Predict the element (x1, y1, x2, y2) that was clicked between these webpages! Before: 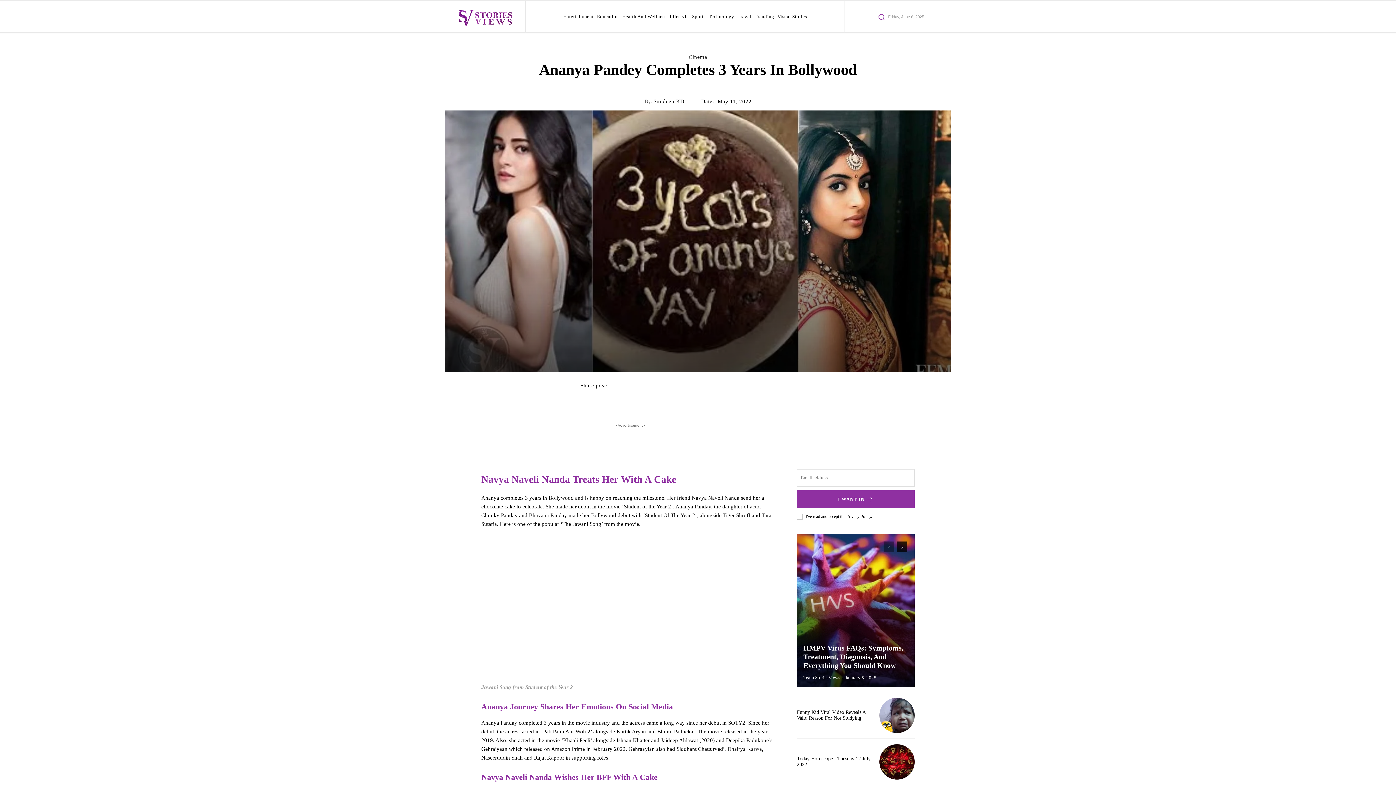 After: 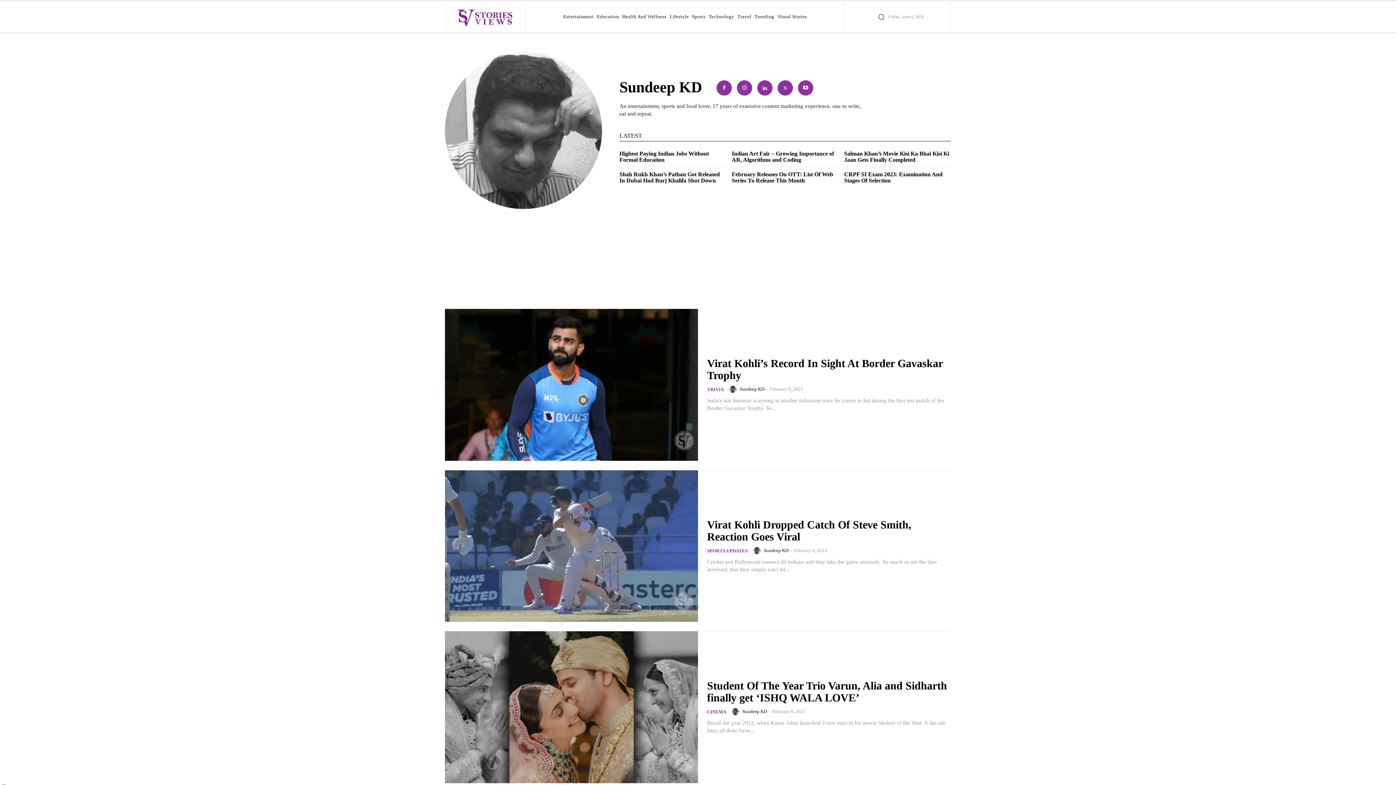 Action: label: Sundeep KD bbox: (653, 98, 684, 104)